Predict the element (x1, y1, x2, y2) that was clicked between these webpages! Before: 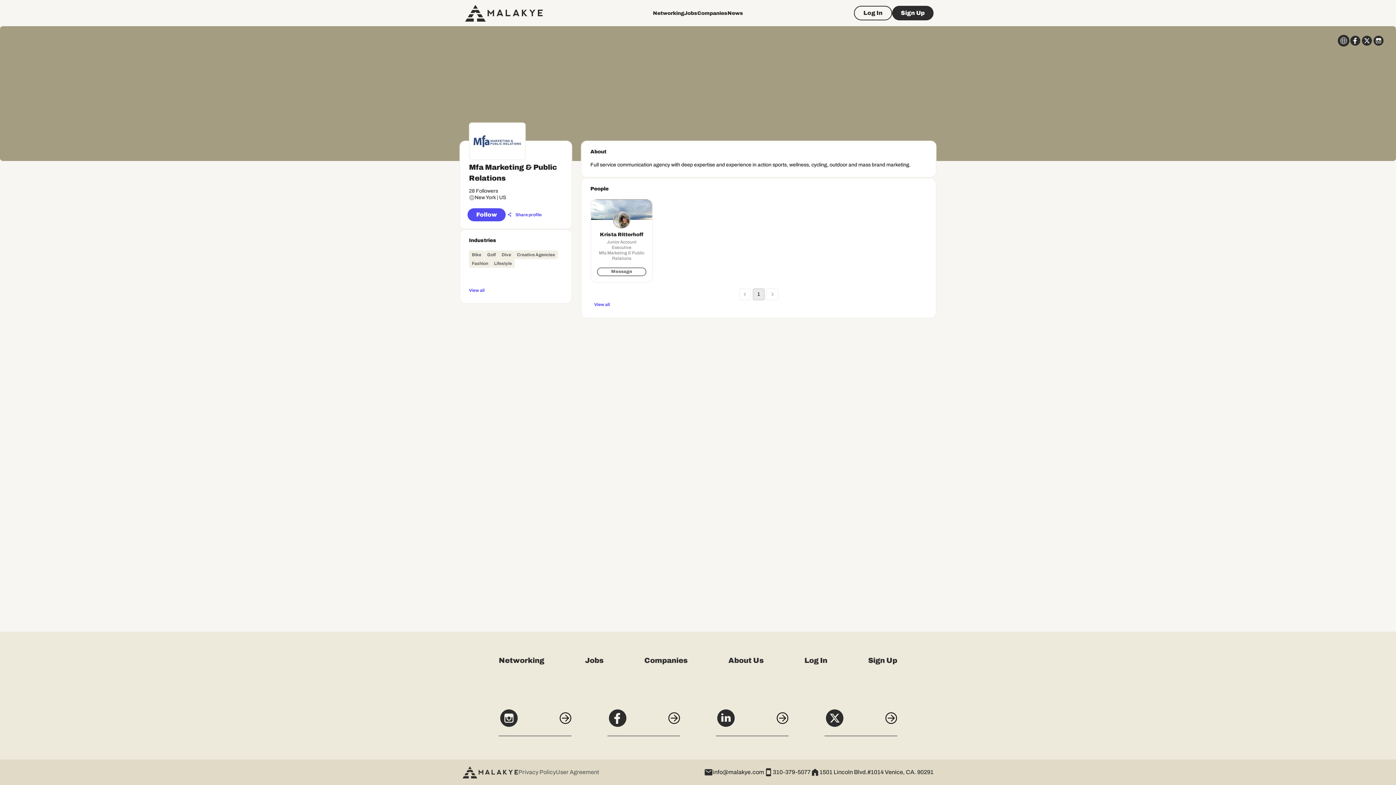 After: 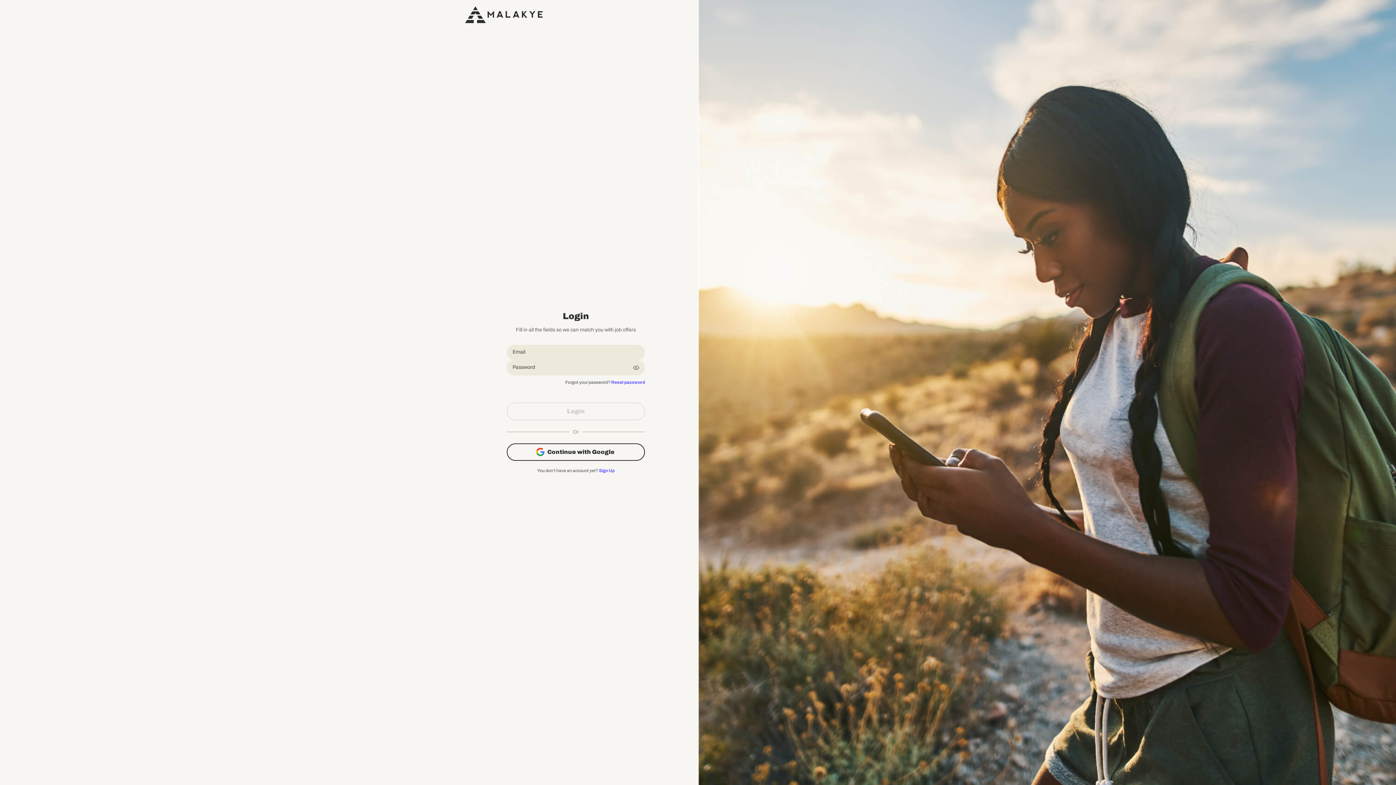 Action: bbox: (505, 210, 543, 219) label: Share profile